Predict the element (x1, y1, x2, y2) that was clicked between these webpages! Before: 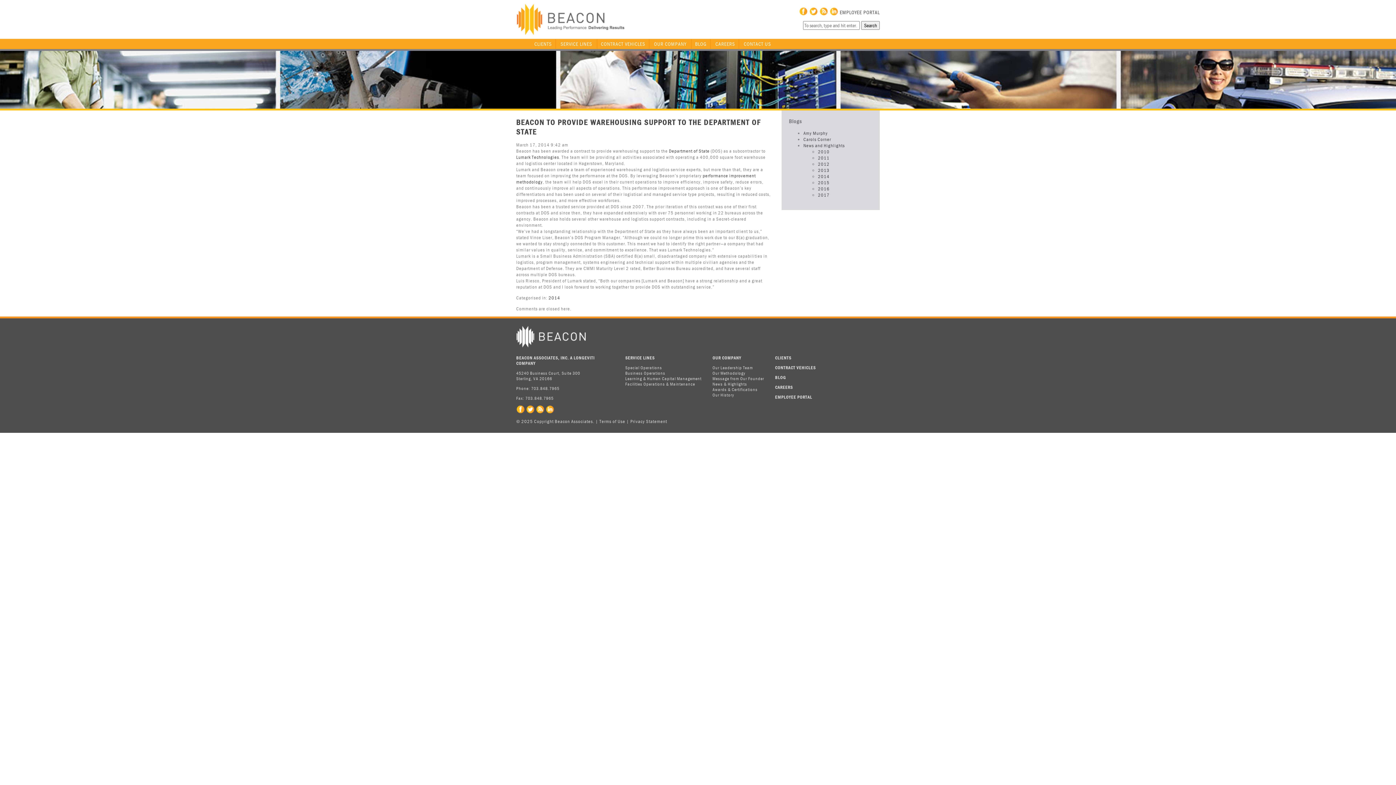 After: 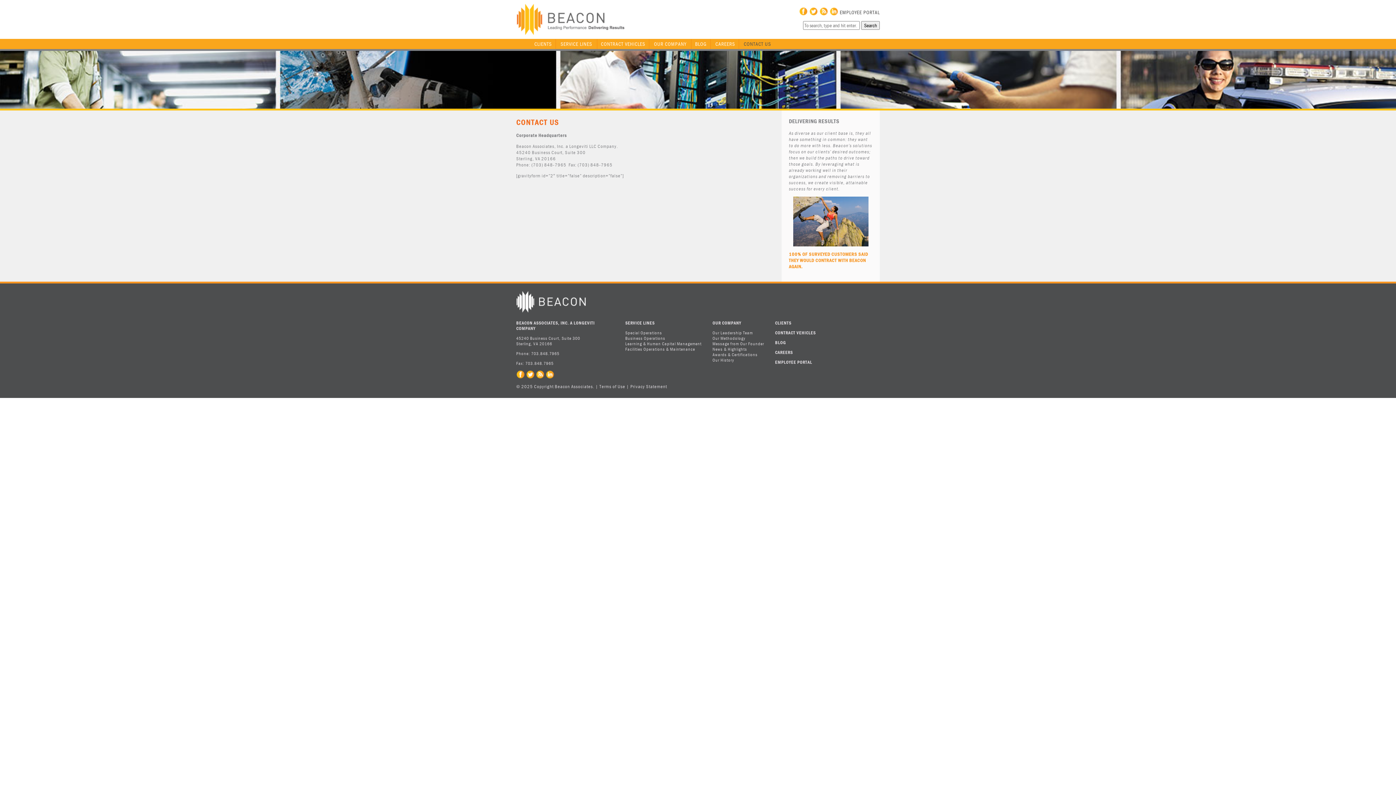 Action: label: CONTACT US bbox: (744, 40, 771, 47)